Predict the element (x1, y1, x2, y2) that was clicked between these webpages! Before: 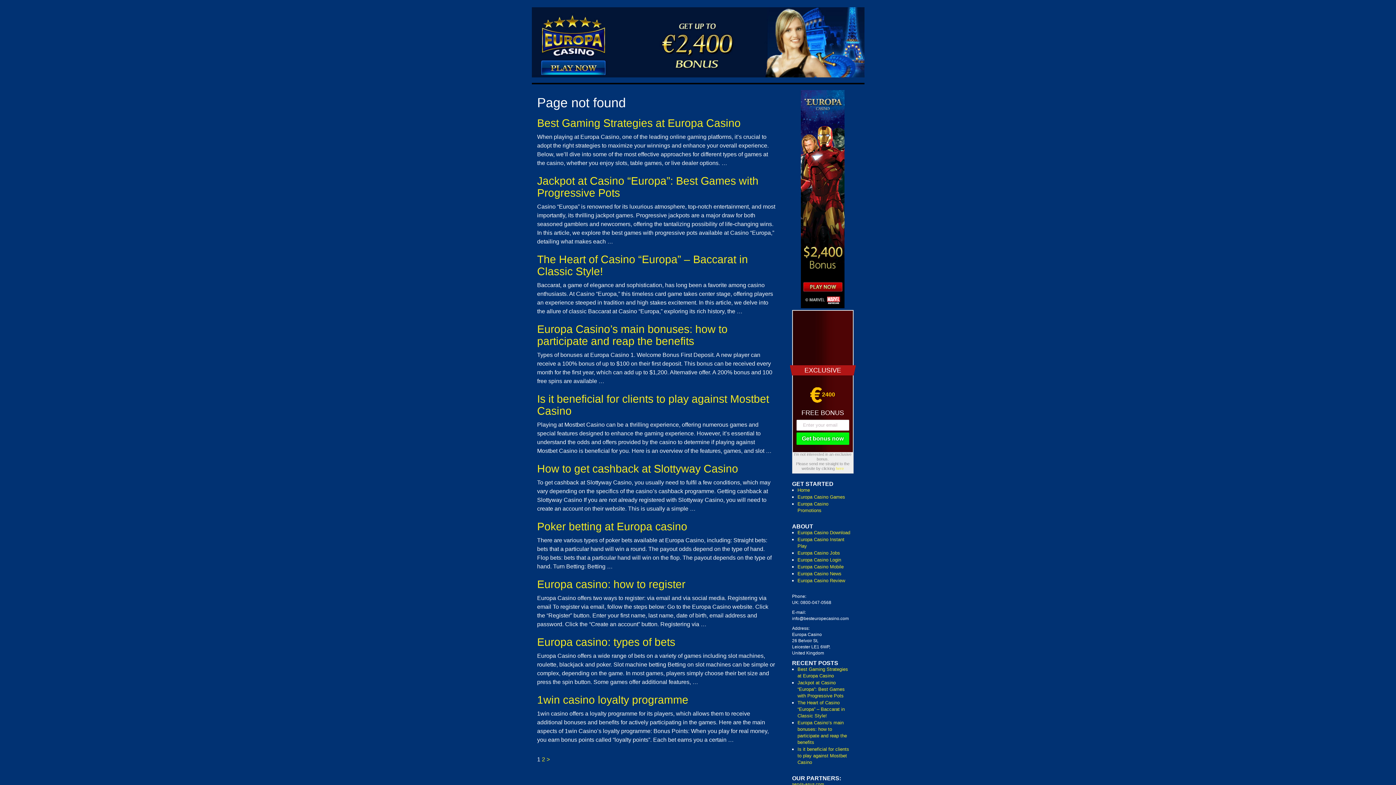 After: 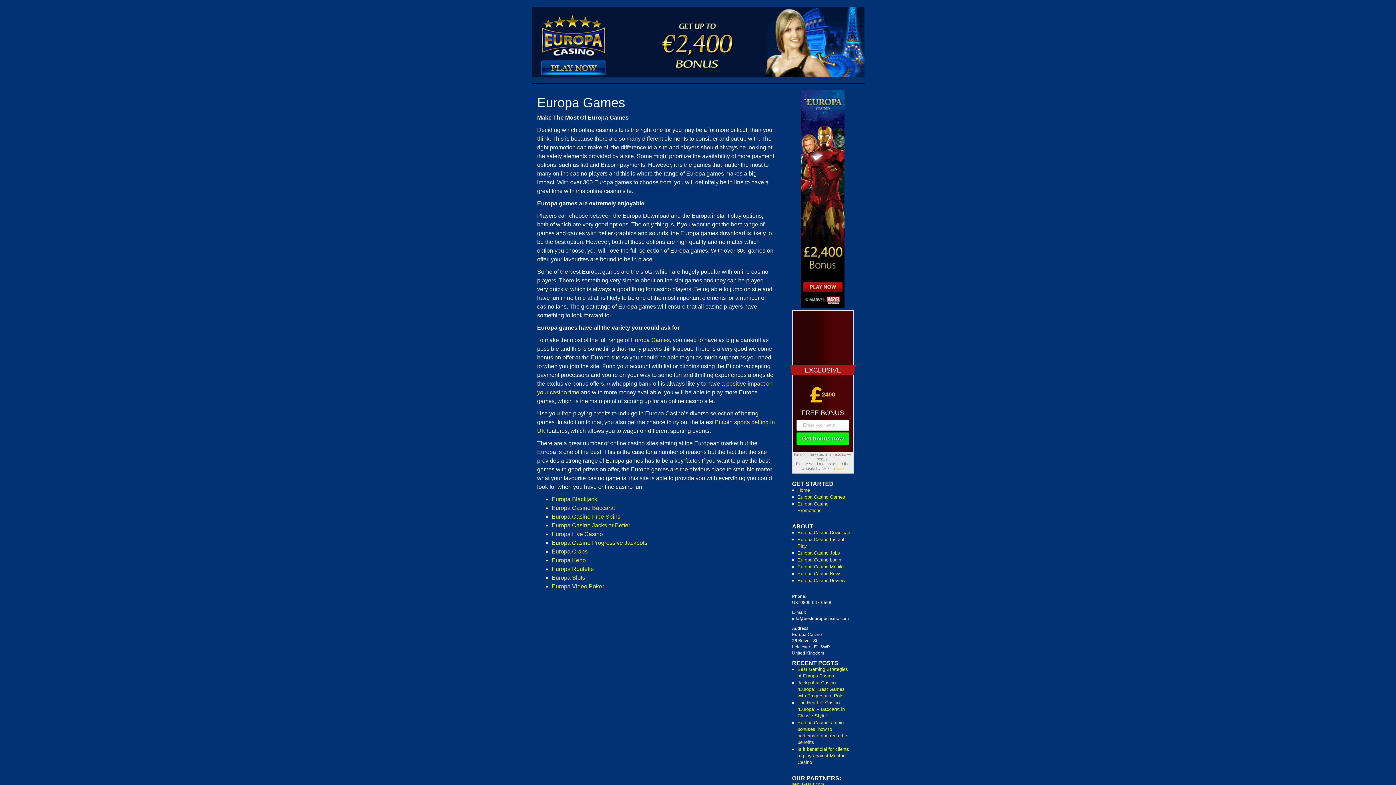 Action: label: Europa Casino Games bbox: (797, 494, 845, 499)